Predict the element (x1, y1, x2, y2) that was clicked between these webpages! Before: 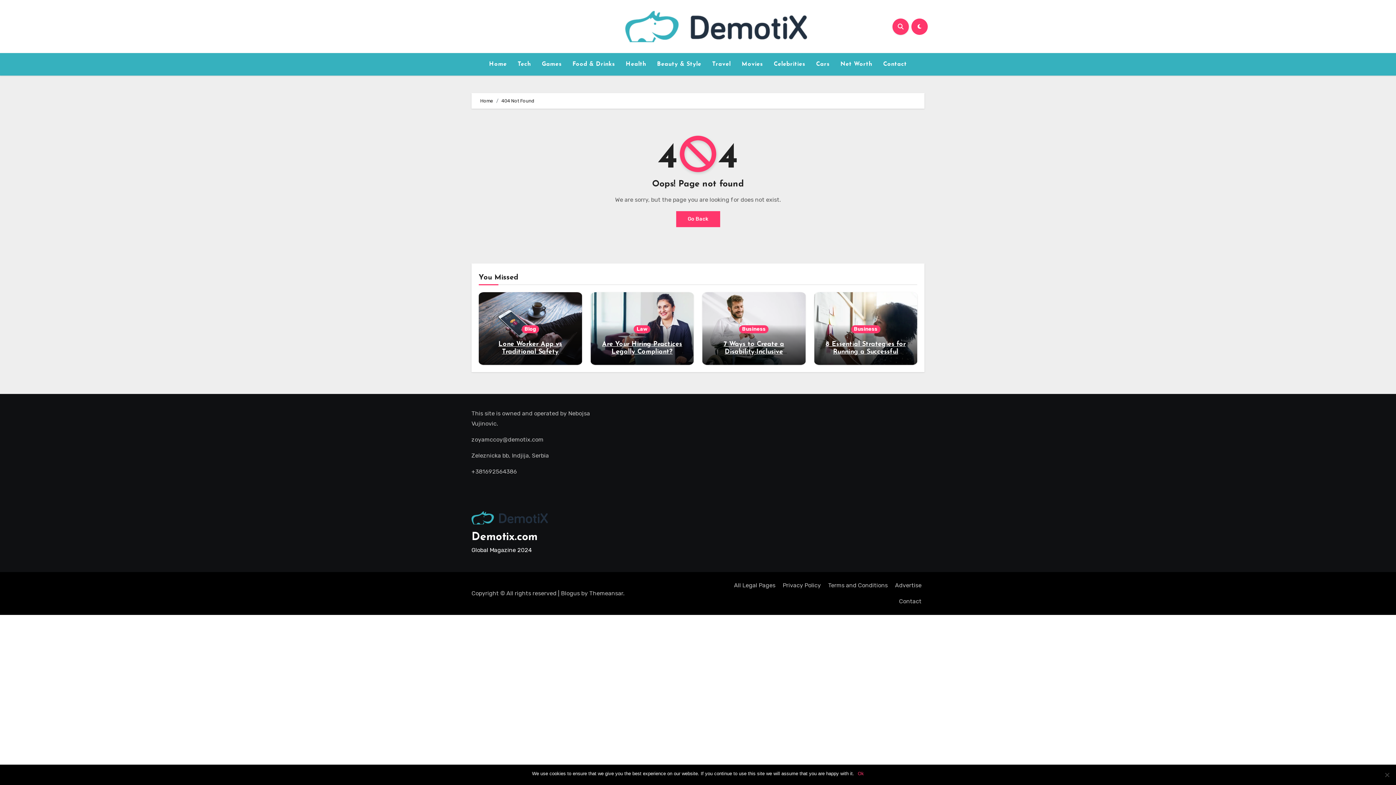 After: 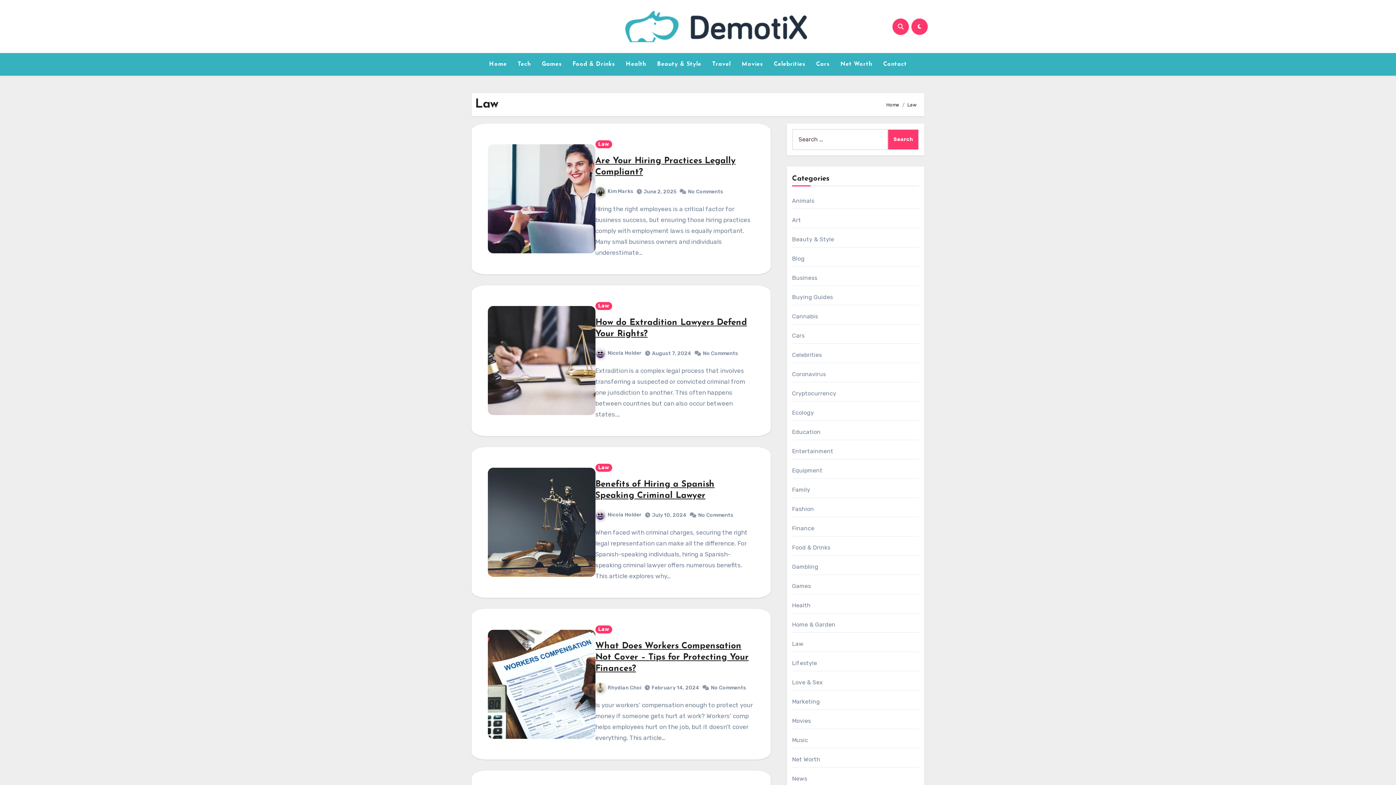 Action: bbox: (633, 325, 650, 333) label: Law